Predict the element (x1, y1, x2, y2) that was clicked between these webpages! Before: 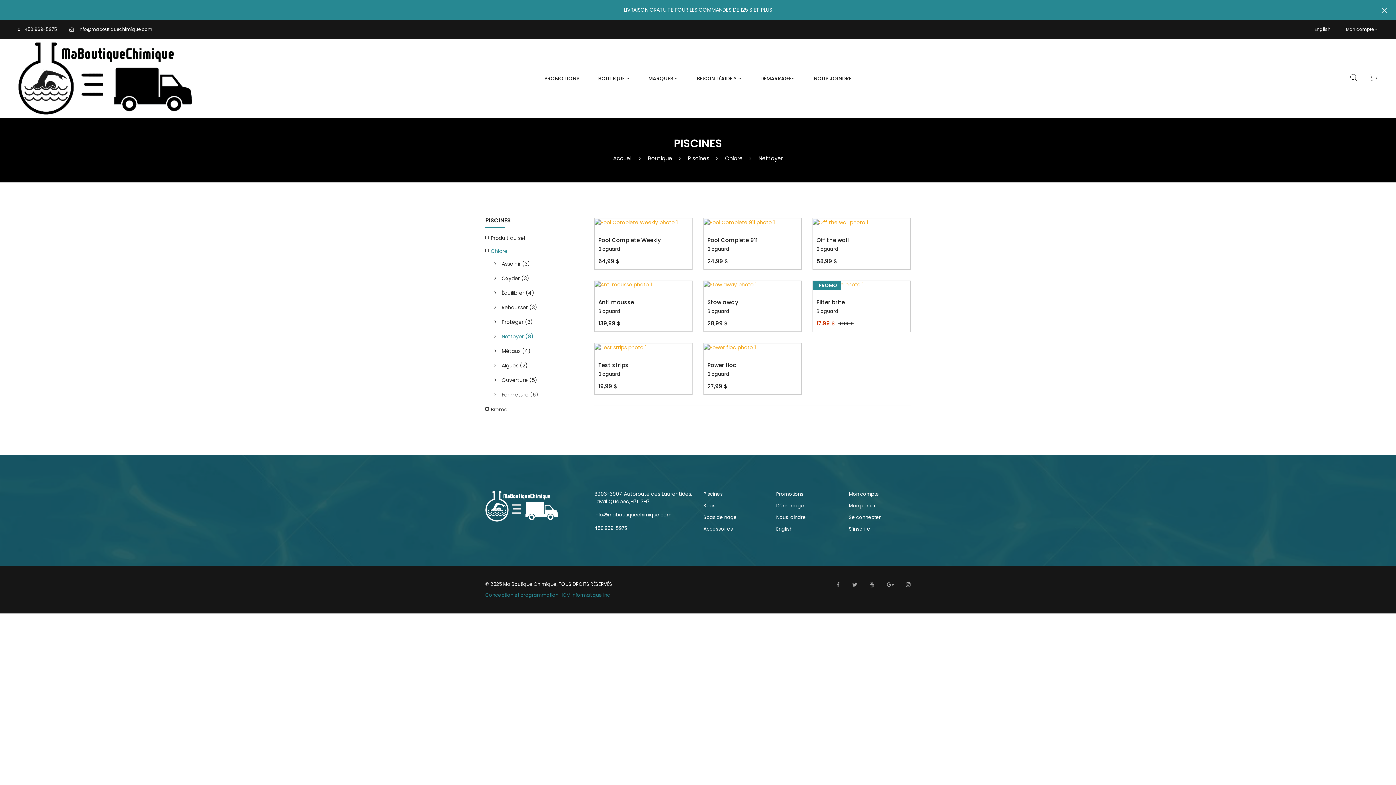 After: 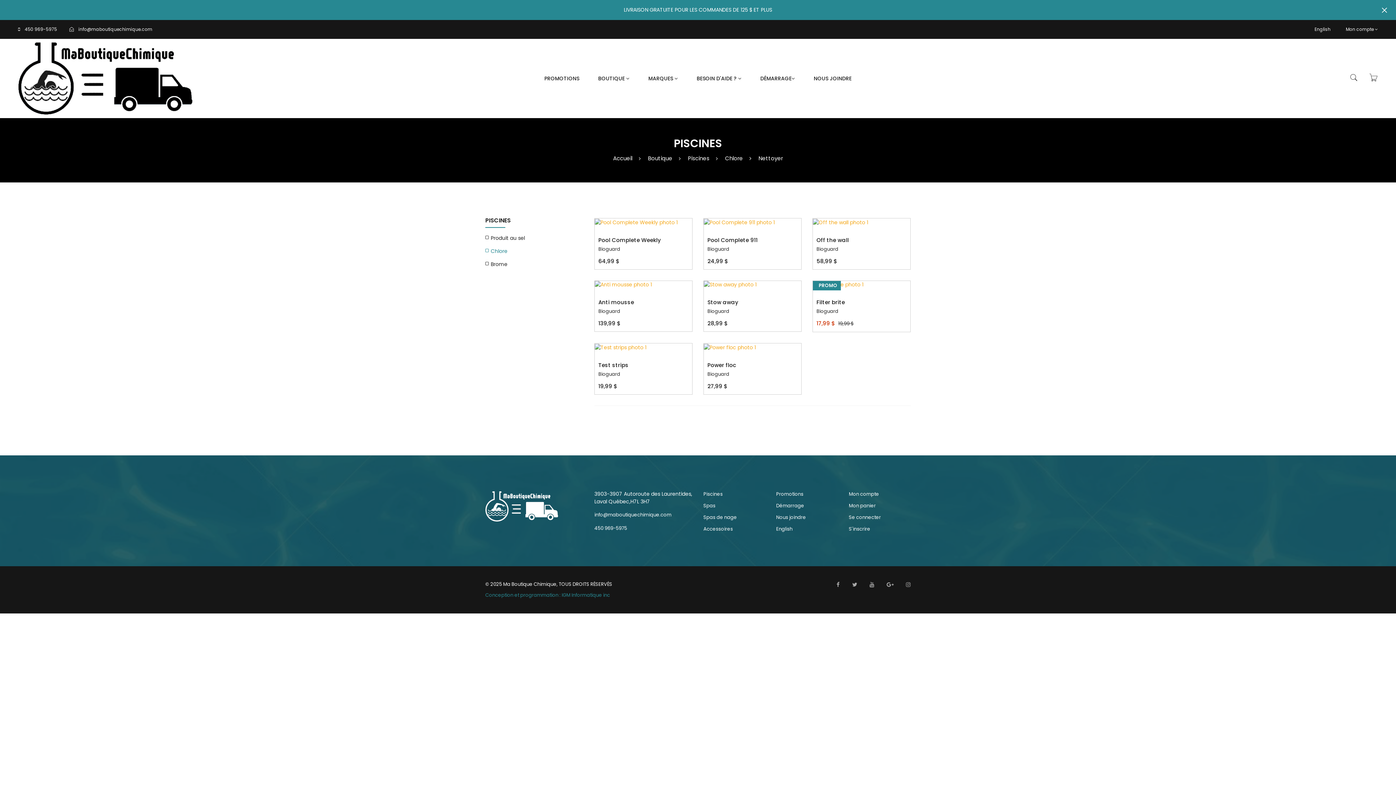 Action: label: Chlore bbox: (485, 245, 583, 256)